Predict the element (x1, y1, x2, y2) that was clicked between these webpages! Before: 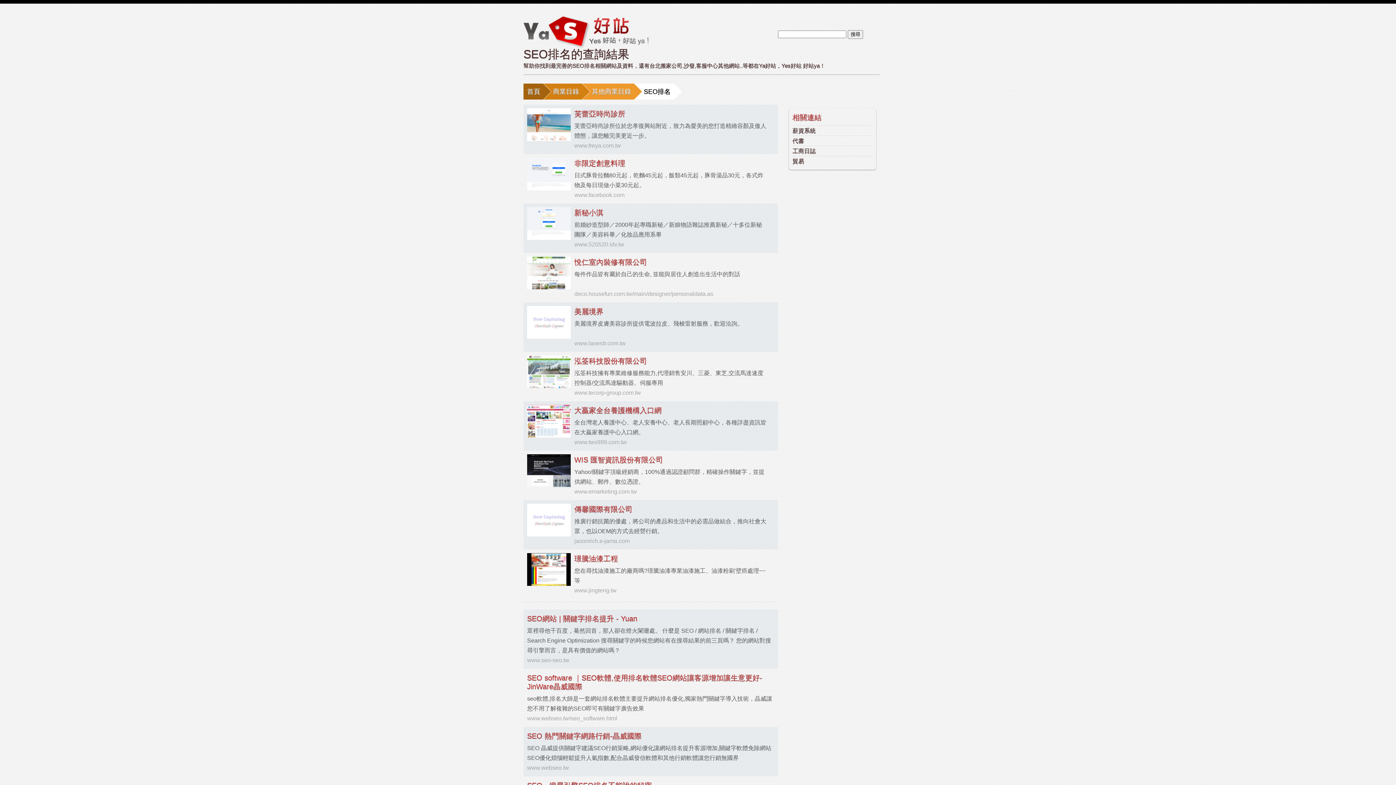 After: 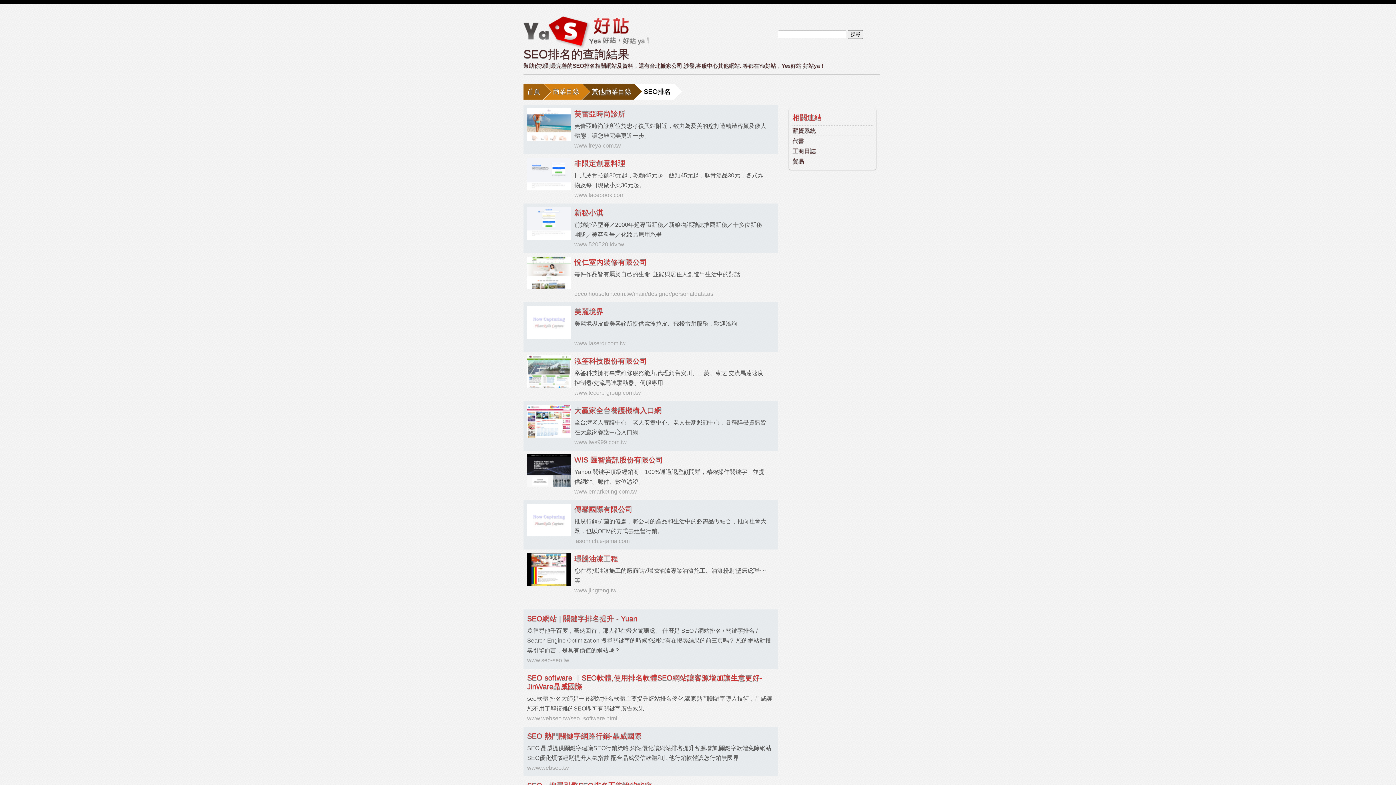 Action: bbox: (579, 83, 631, 99) label: 其他商業目錄